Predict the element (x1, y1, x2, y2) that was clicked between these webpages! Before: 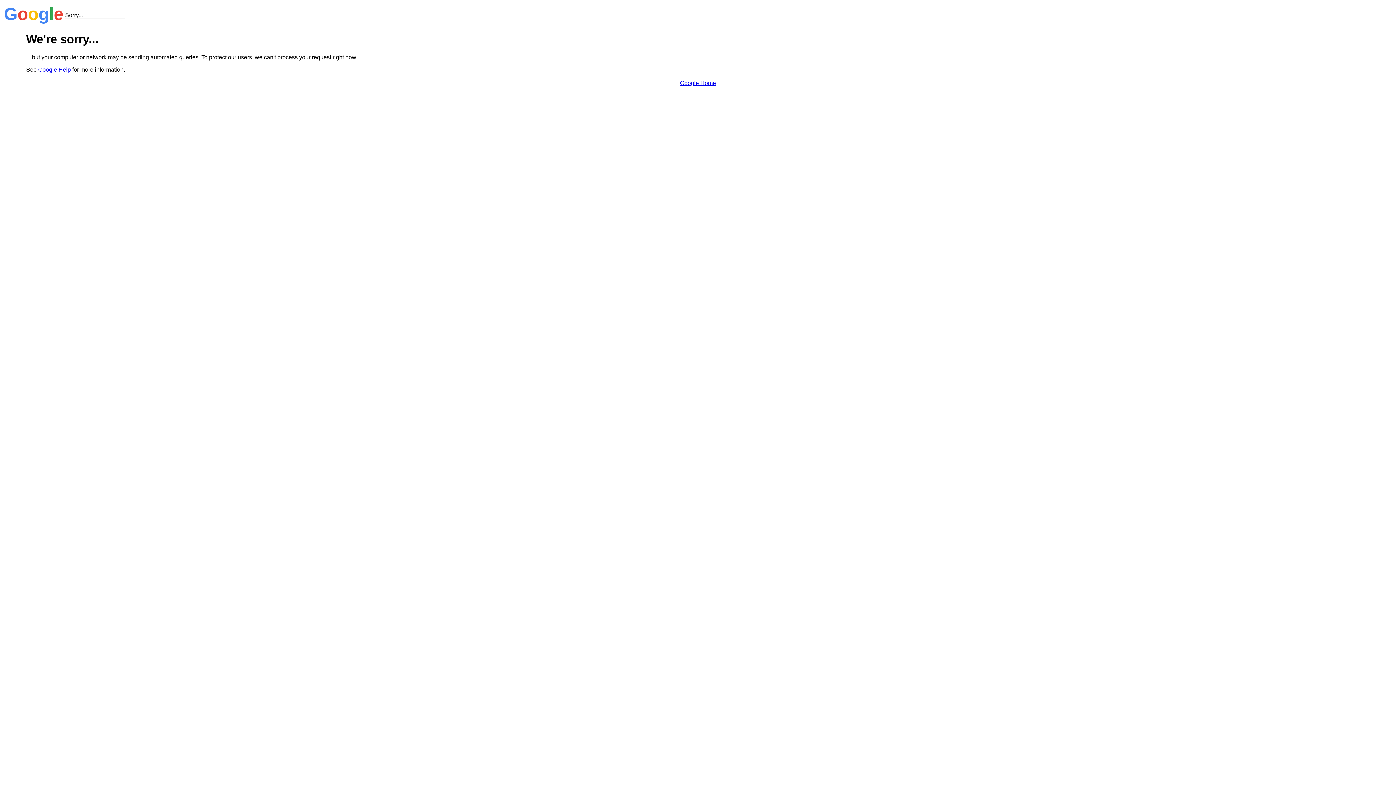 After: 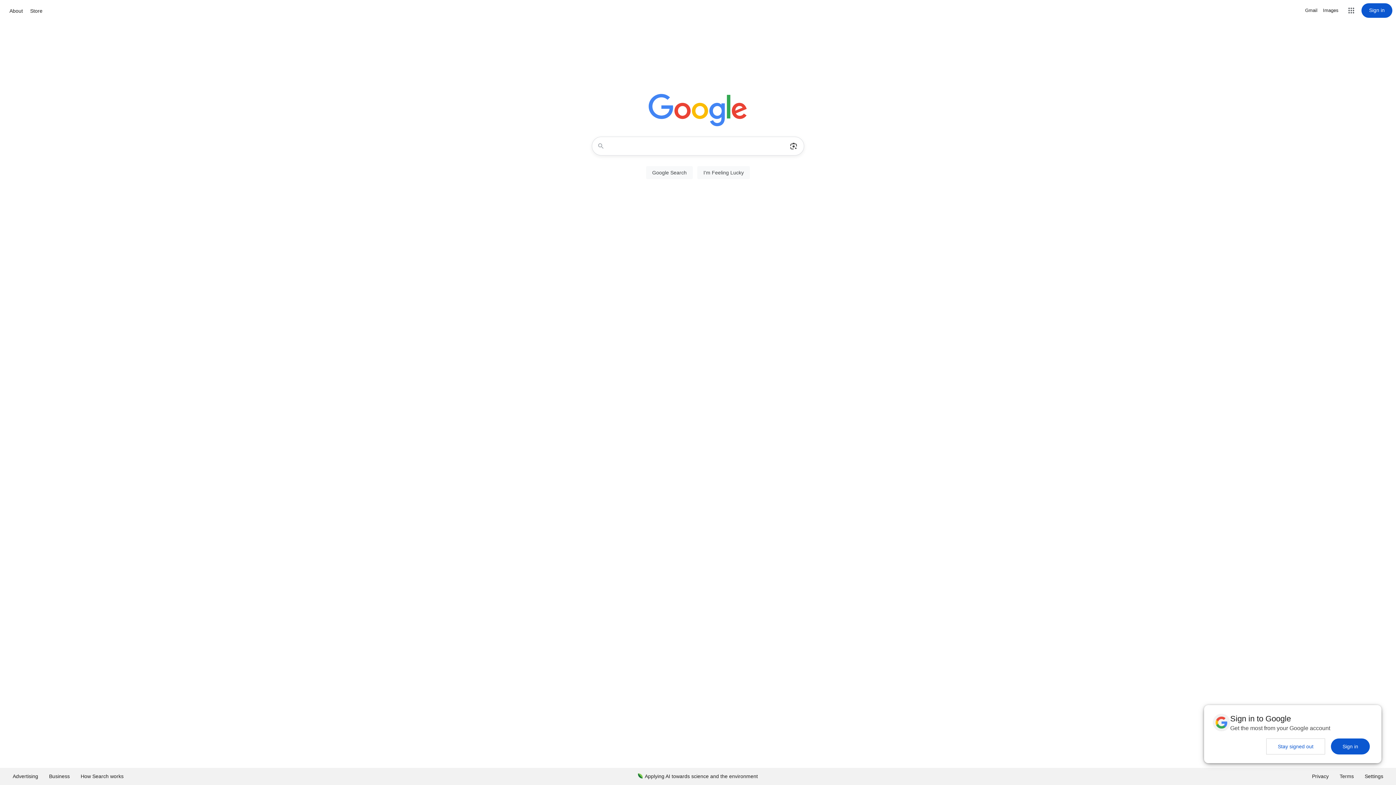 Action: bbox: (680, 79, 716, 86) label: Google Home